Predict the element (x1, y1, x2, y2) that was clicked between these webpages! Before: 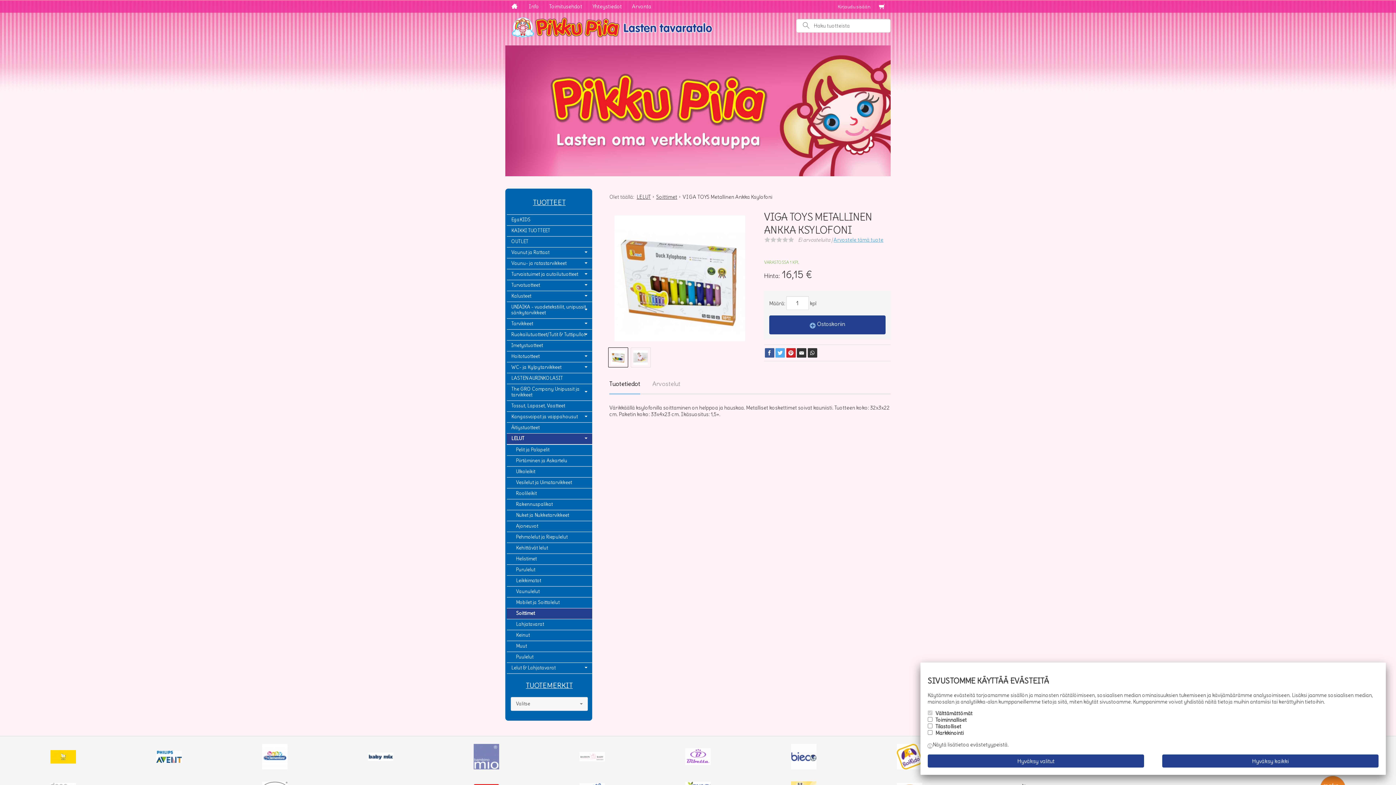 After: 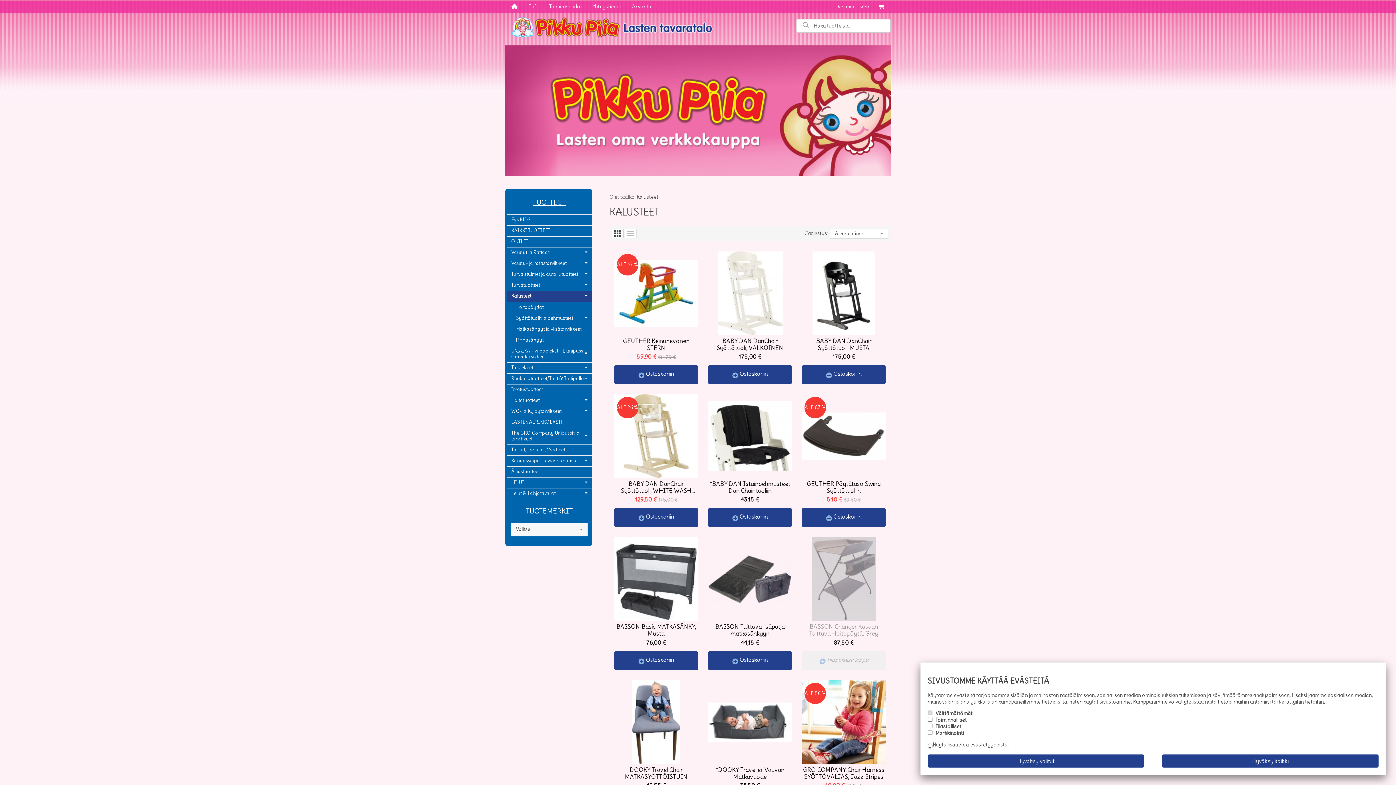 Action: label: Kalusteet bbox: (506, 291, 592, 302)